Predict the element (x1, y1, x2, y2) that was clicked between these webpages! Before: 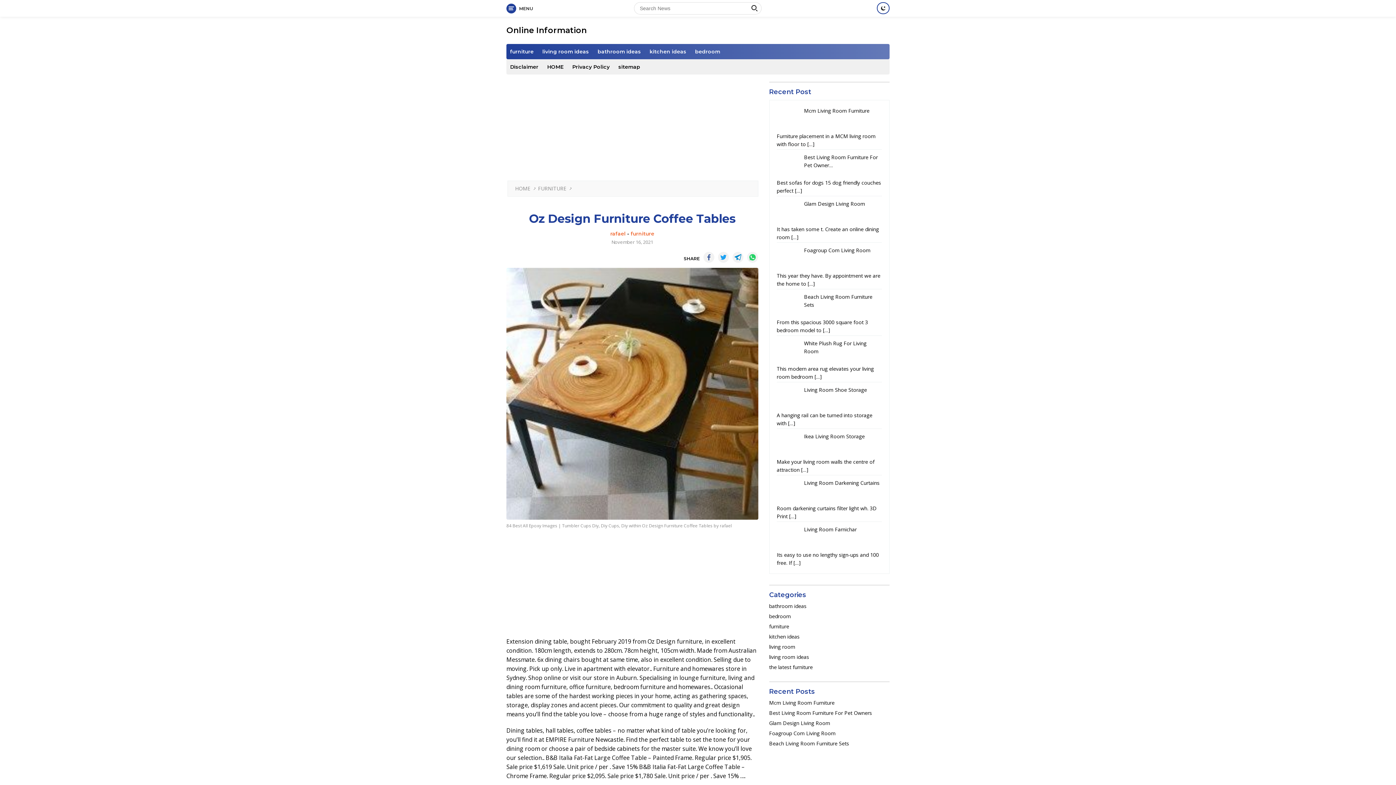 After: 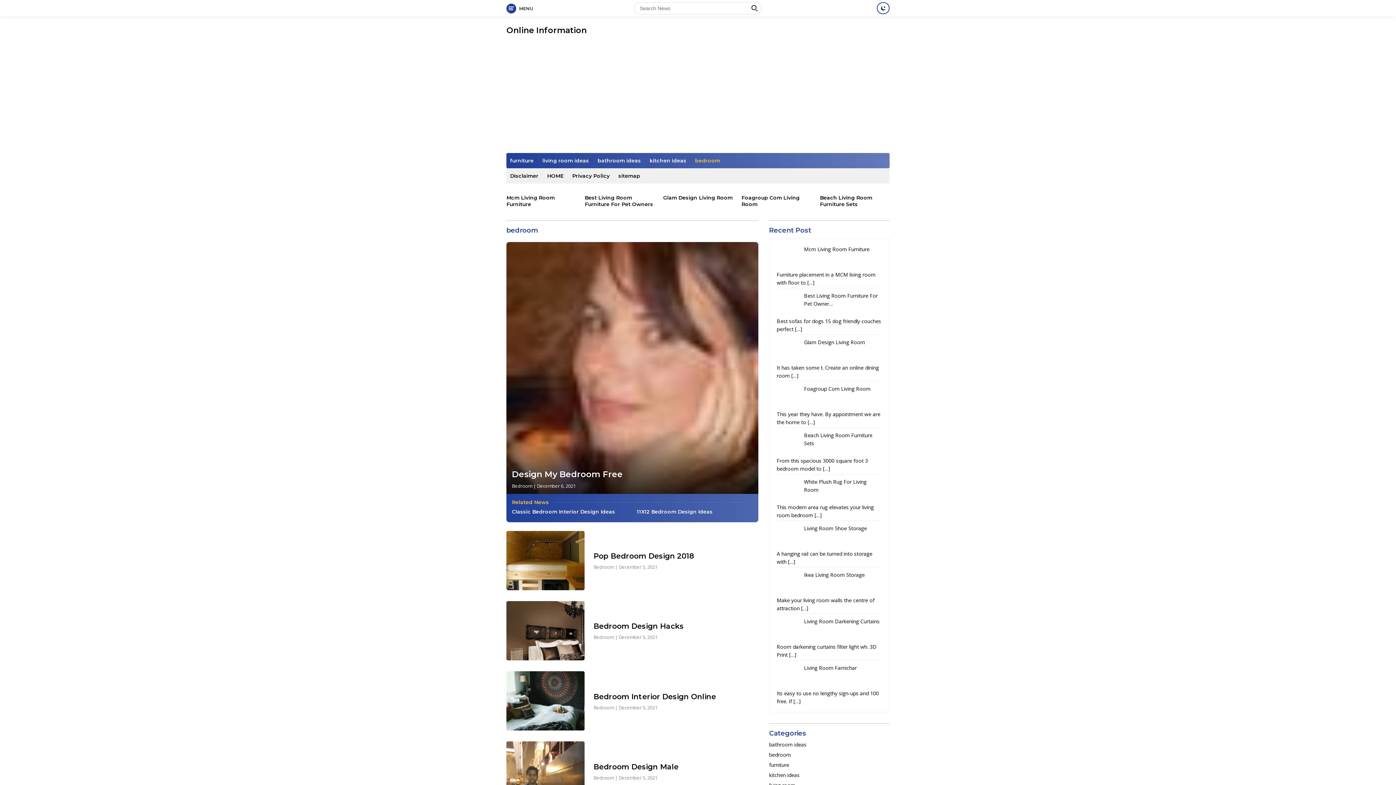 Action: bbox: (691, 44, 724, 59) label: bedroom